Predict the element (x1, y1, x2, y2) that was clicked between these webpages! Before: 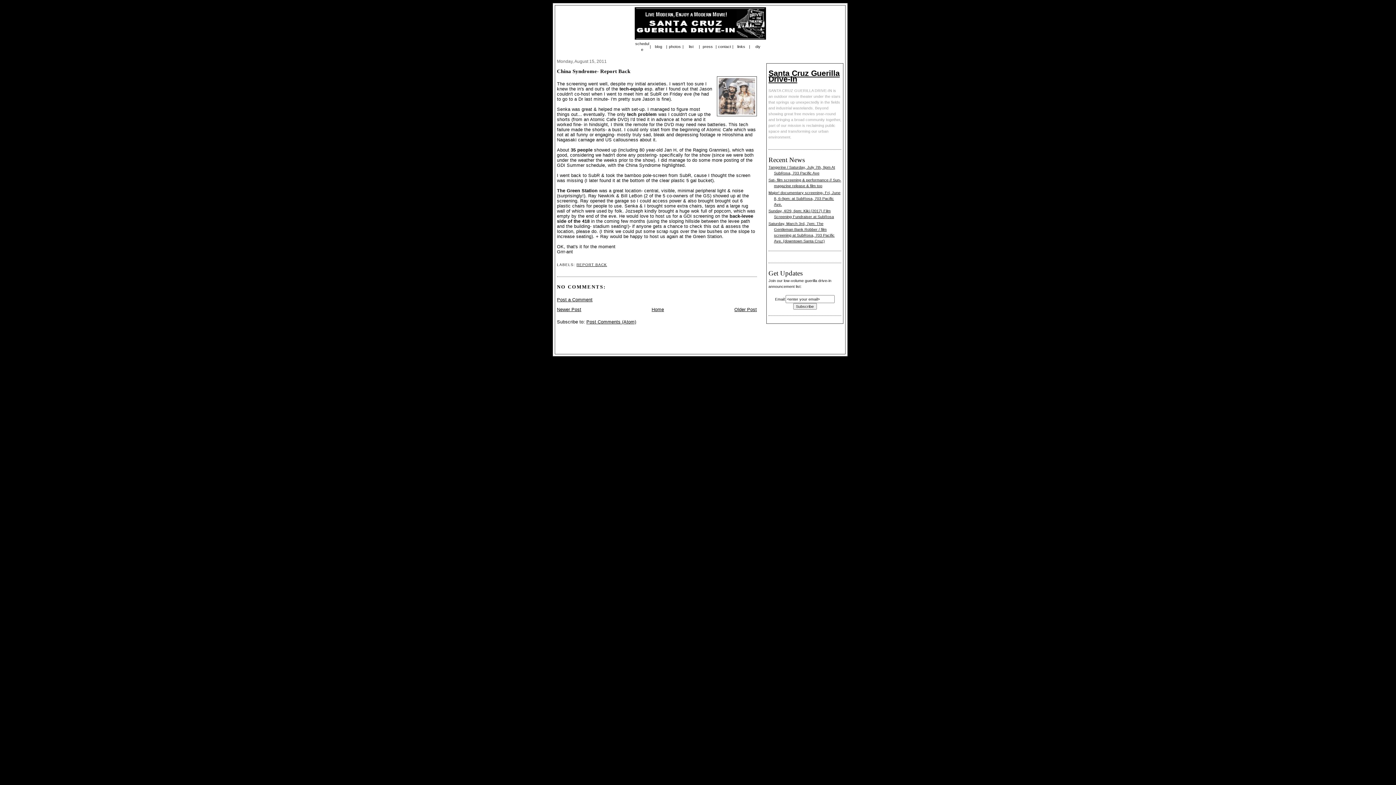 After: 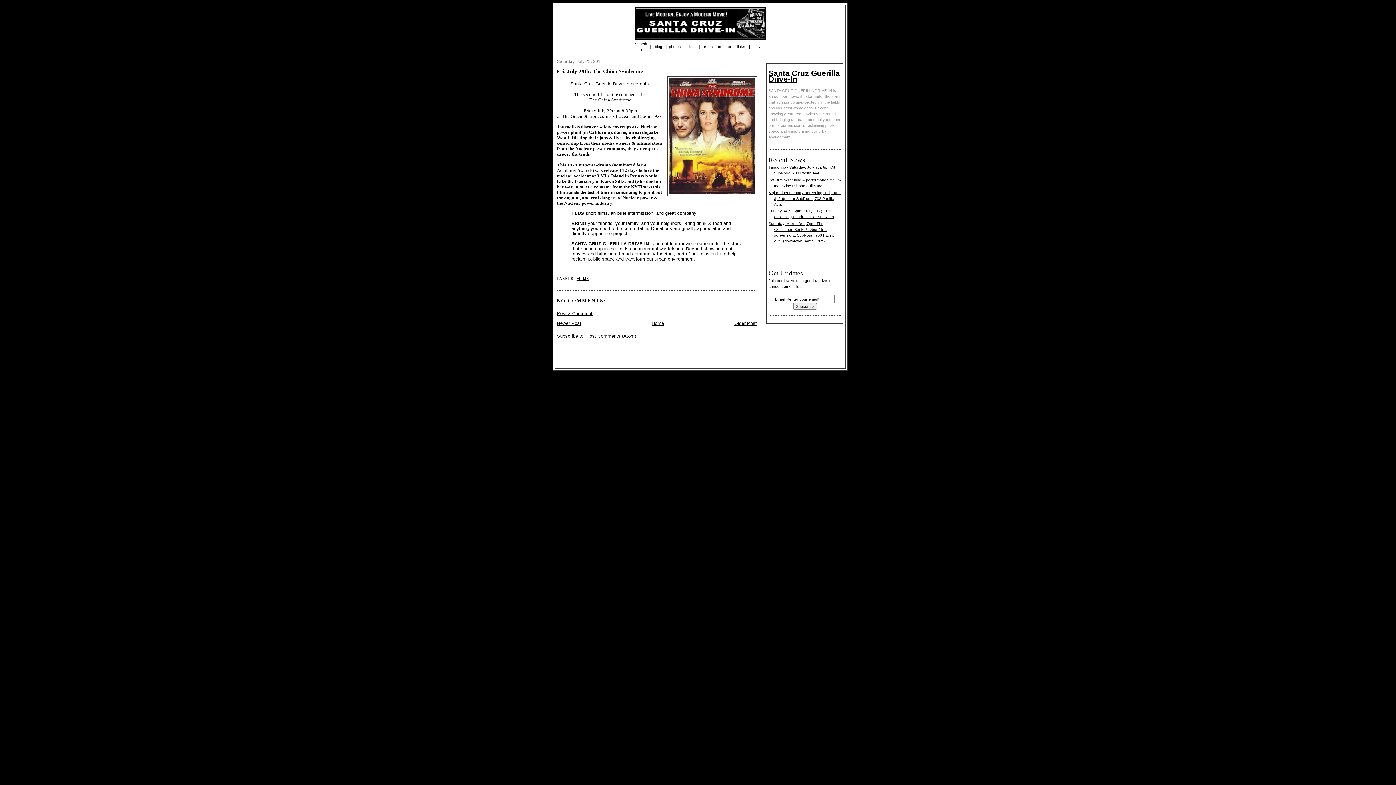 Action: label: Older Post bbox: (734, 307, 757, 312)